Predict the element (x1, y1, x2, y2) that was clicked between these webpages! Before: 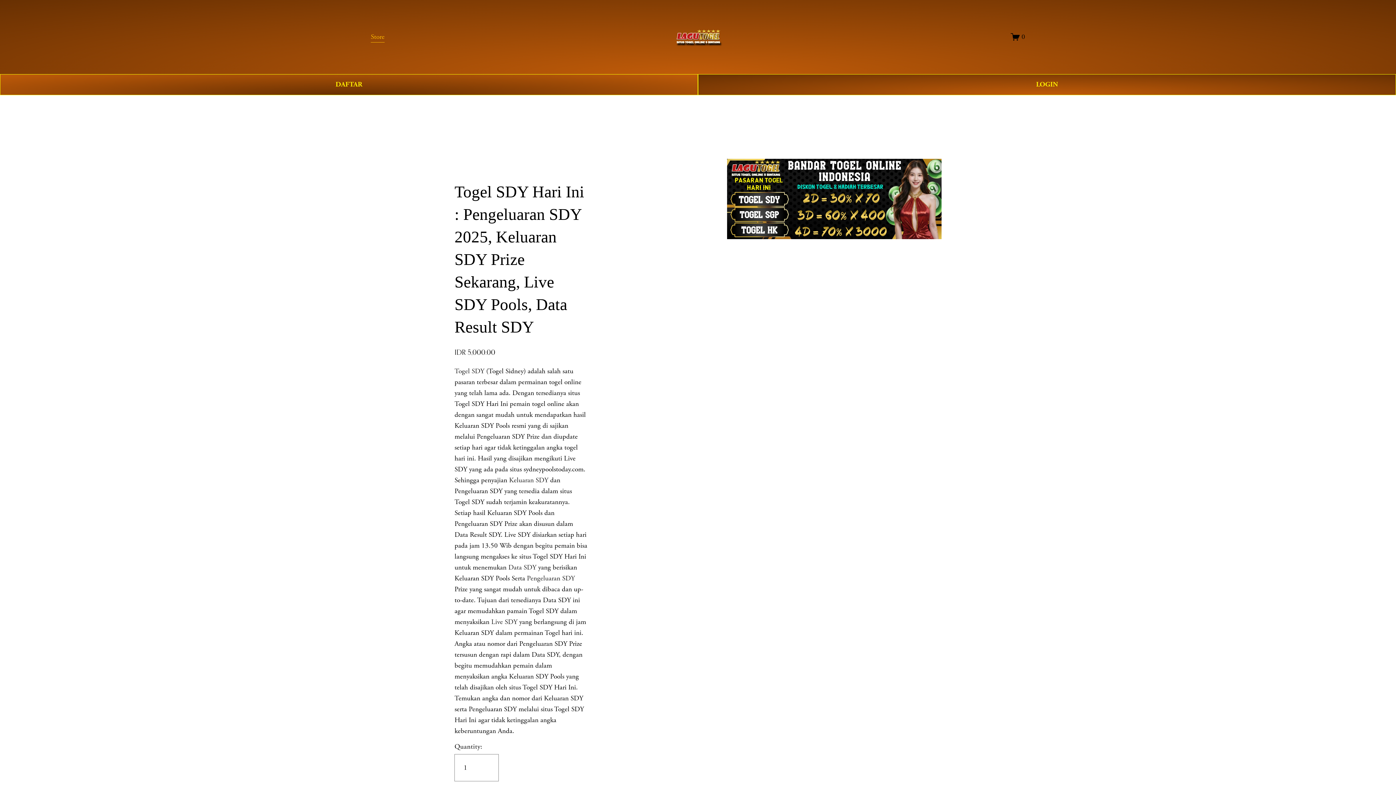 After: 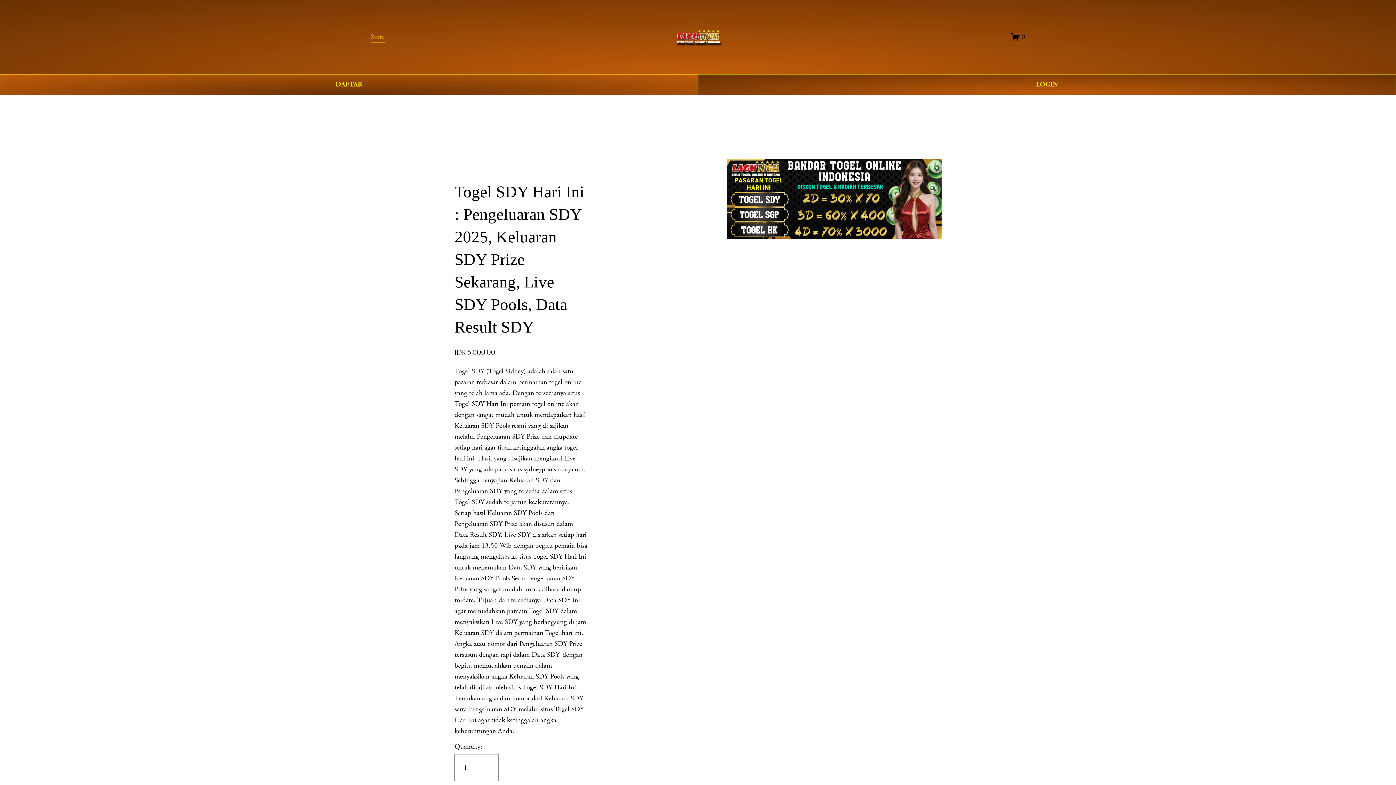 Action: bbox: (672, 27, 724, 46)